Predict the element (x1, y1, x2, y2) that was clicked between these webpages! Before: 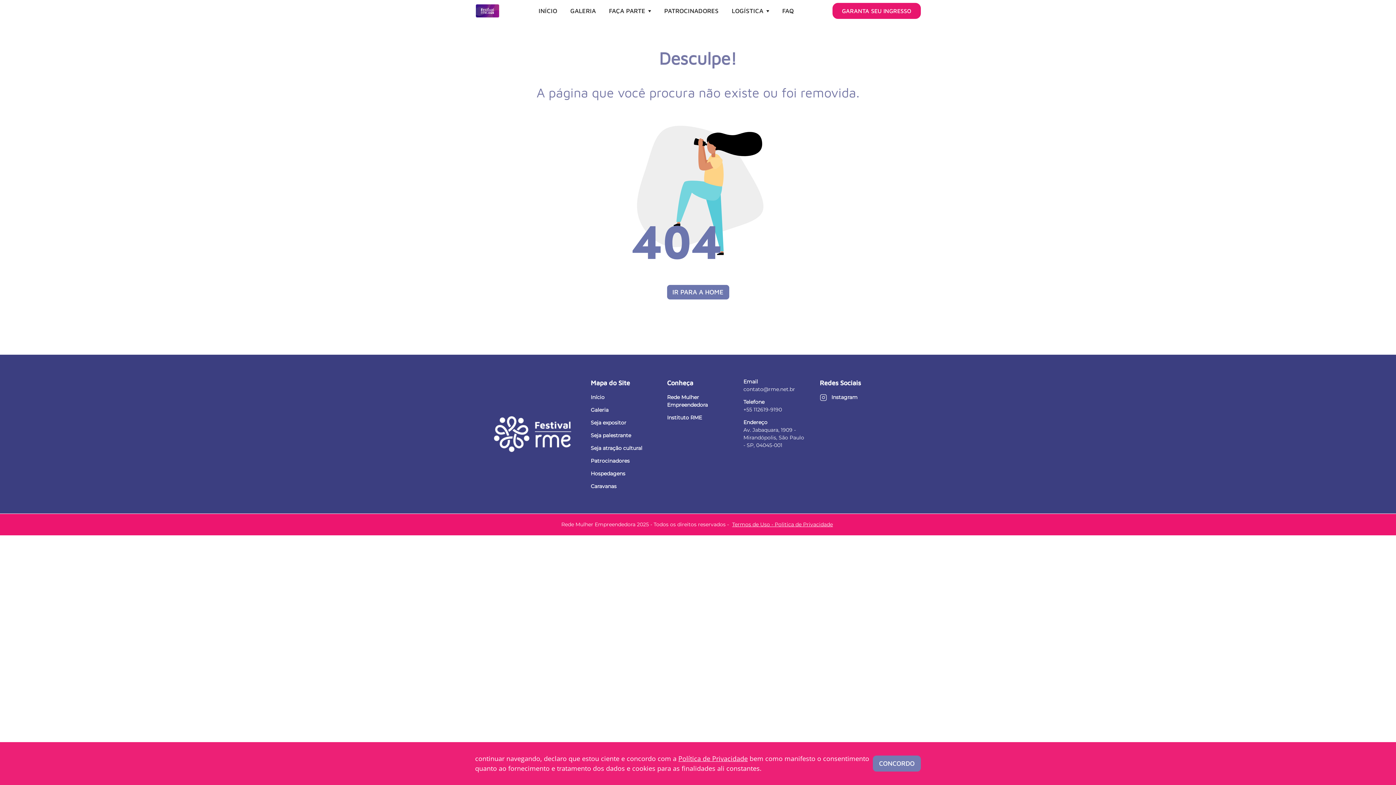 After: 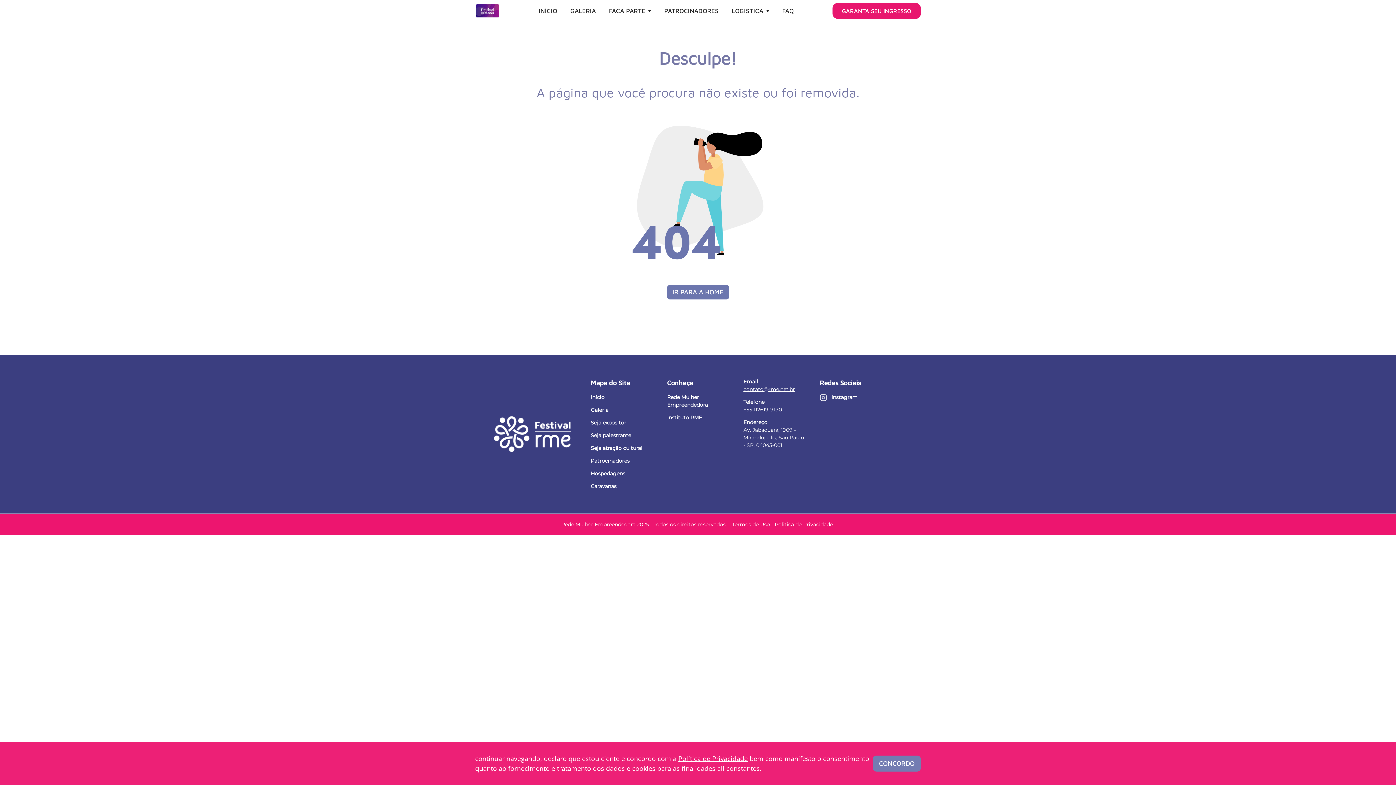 Action: bbox: (743, 386, 795, 392) label: contato@rme.net.br